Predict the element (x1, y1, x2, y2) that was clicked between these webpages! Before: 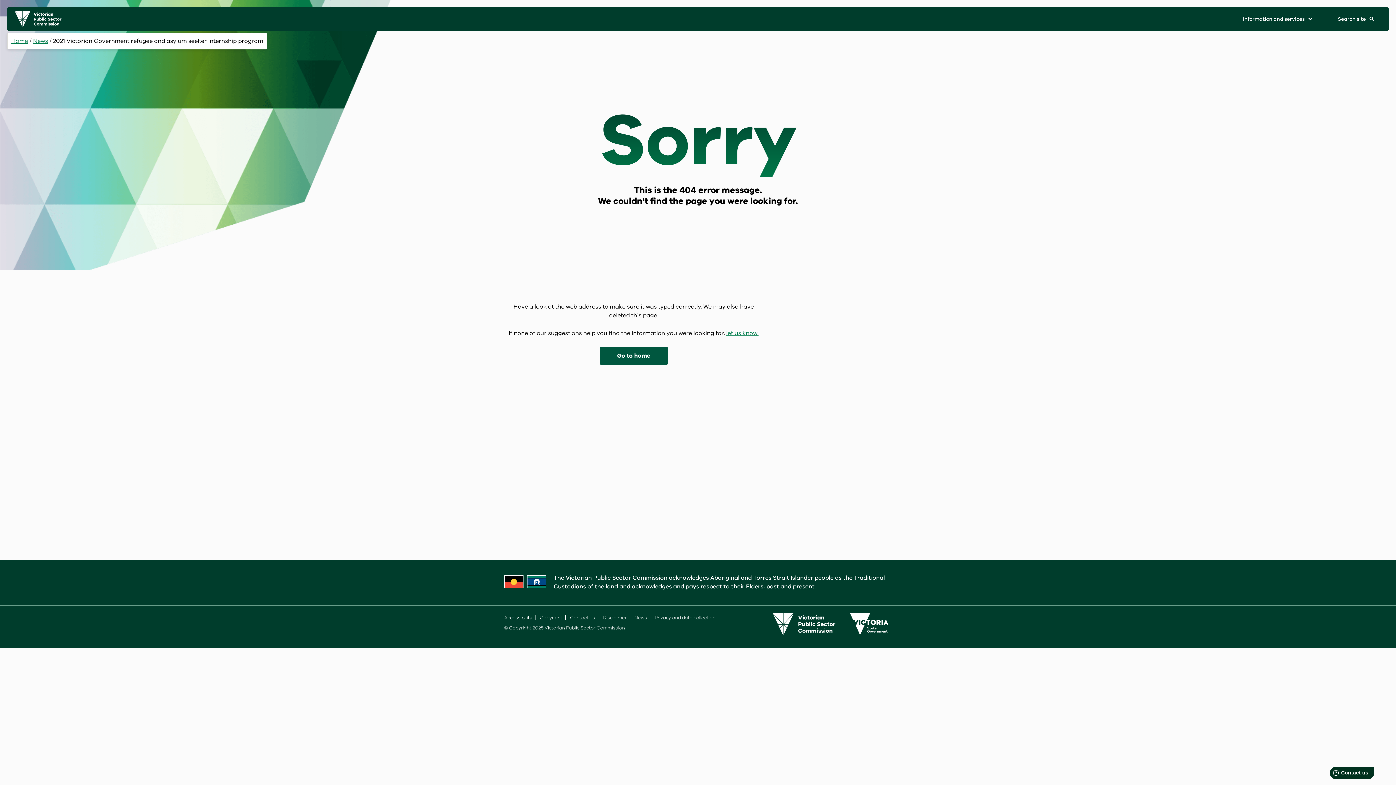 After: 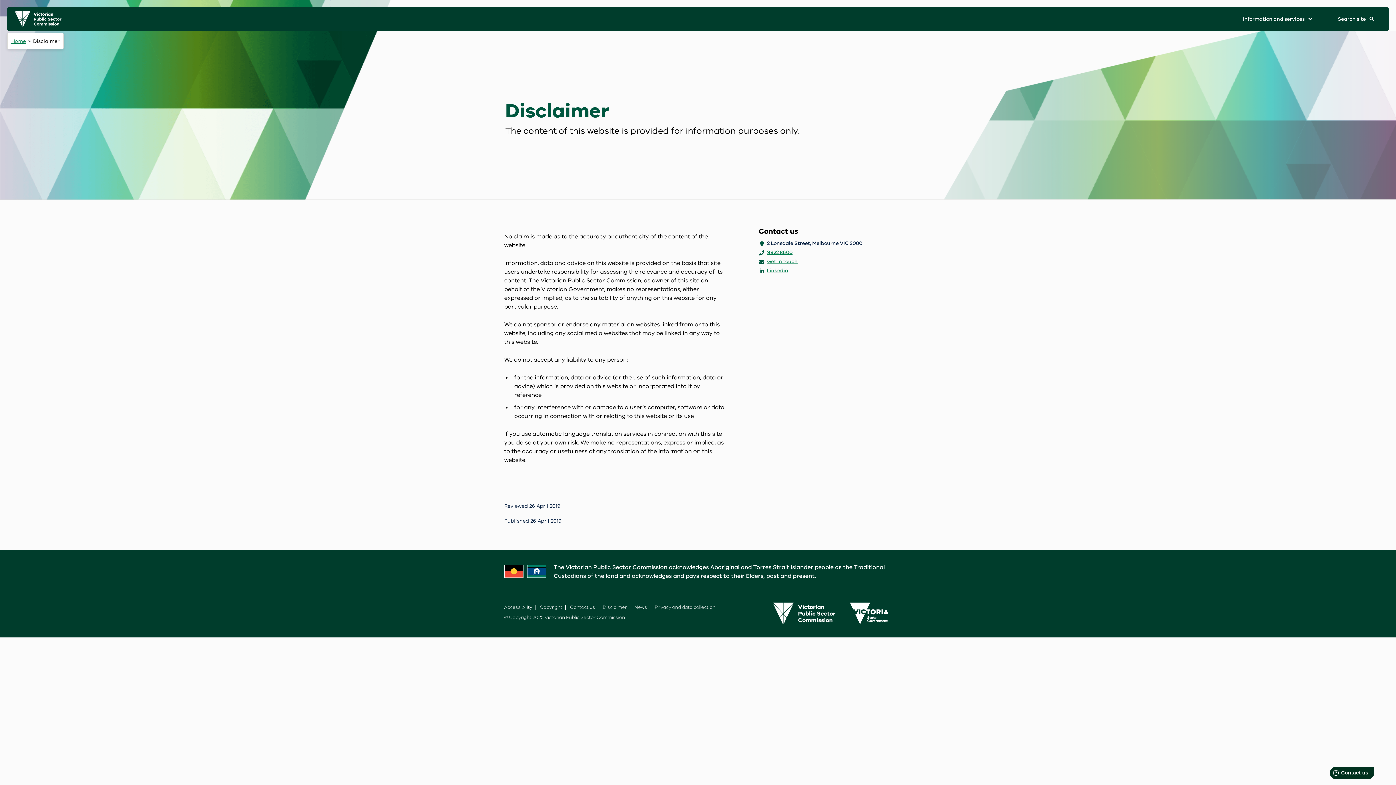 Action: label: Disclaimer bbox: (602, 614, 626, 621)